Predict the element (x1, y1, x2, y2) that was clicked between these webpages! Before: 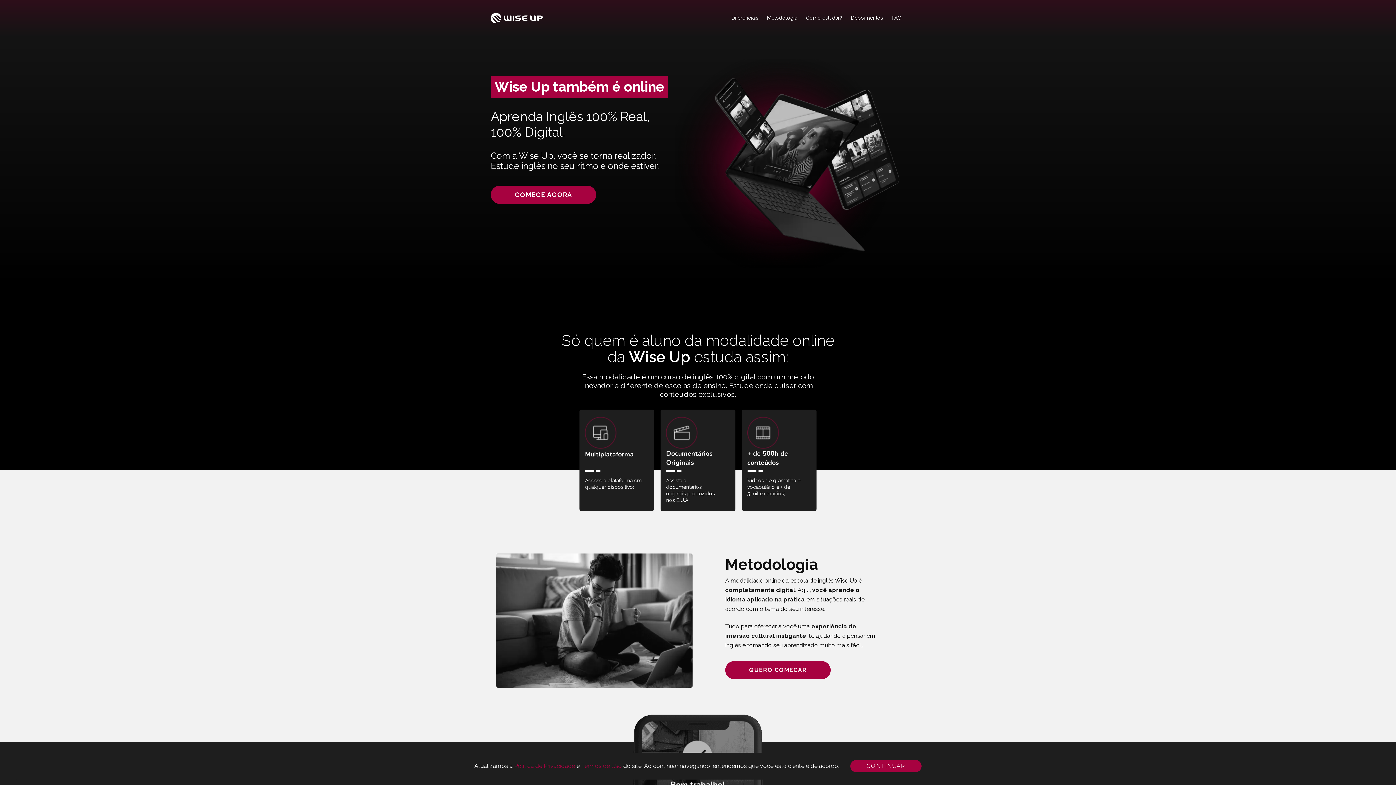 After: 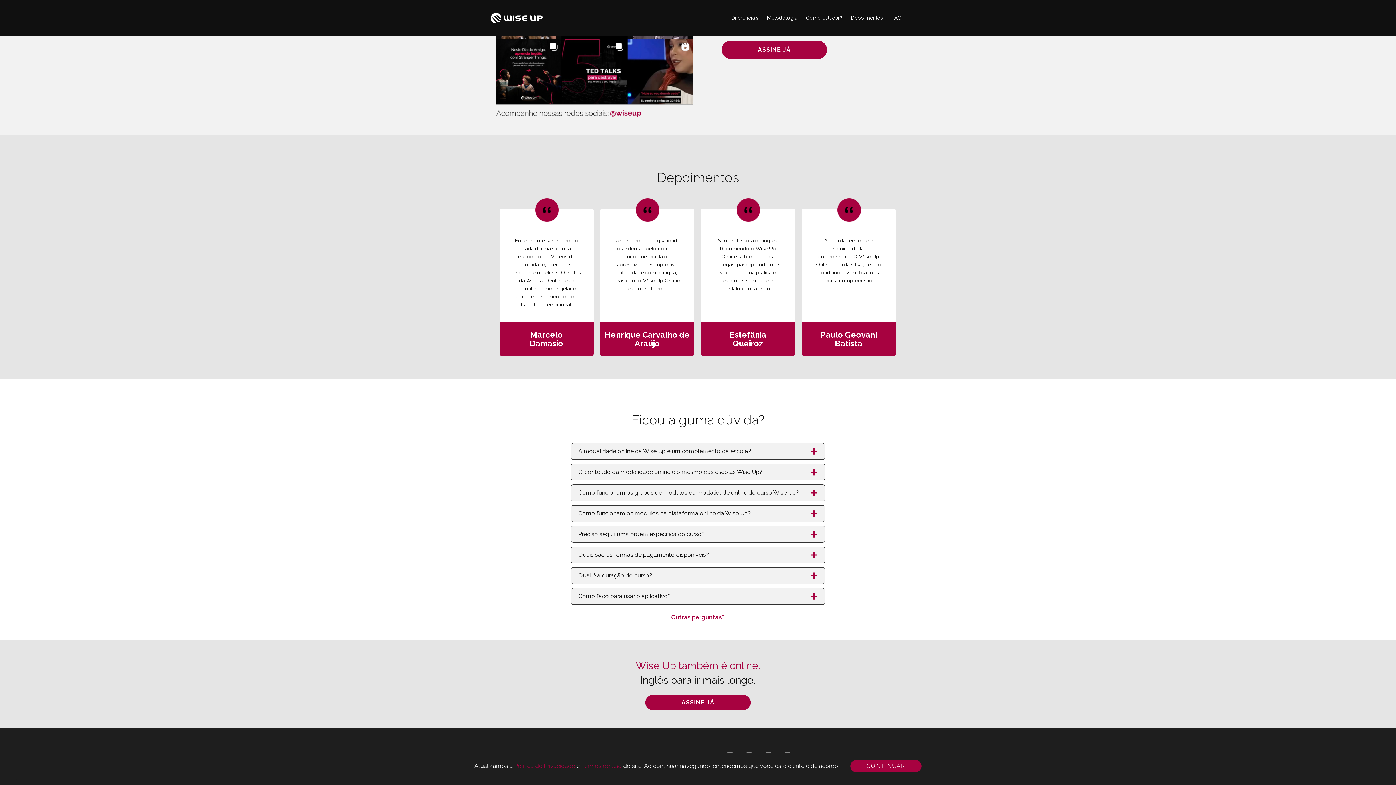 Action: label: FAQ bbox: (892, 14, 901, 20)